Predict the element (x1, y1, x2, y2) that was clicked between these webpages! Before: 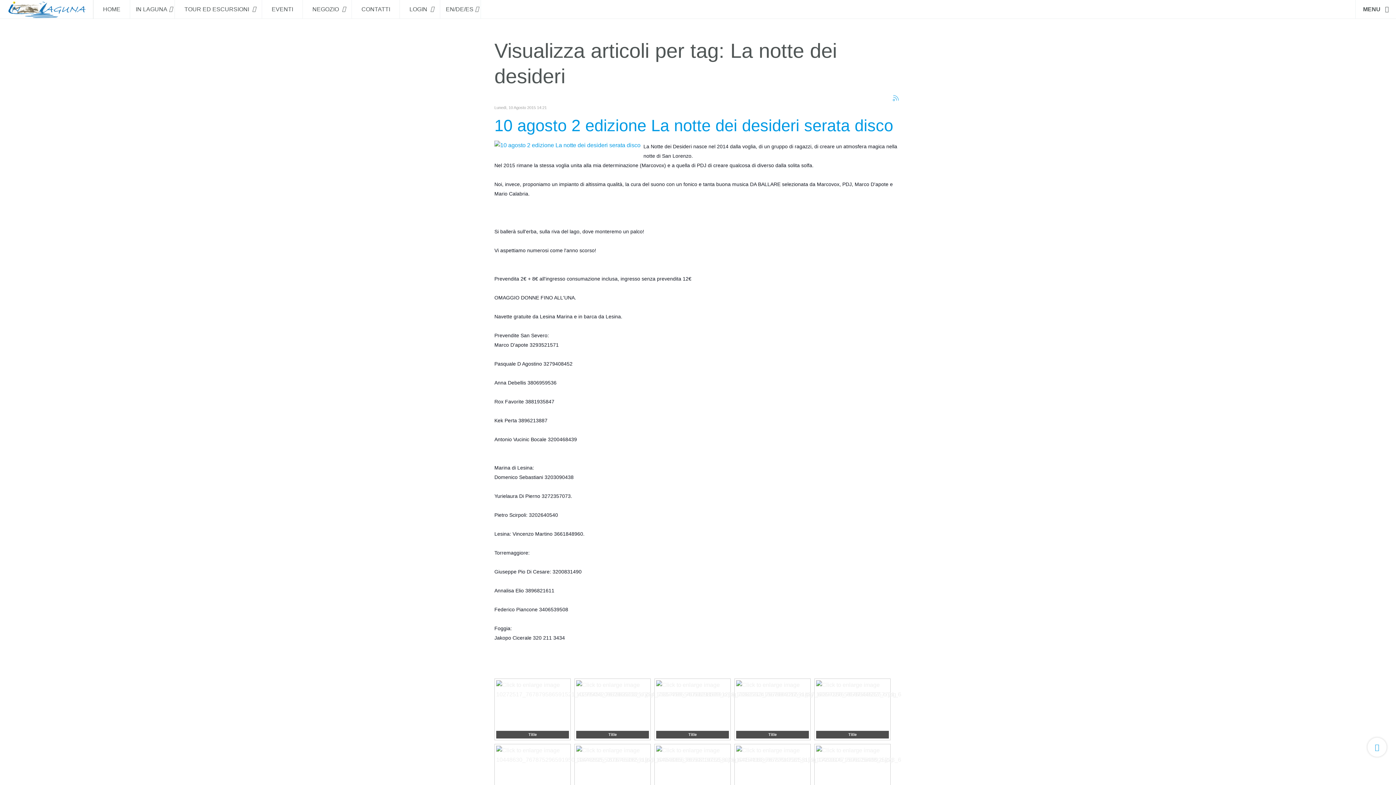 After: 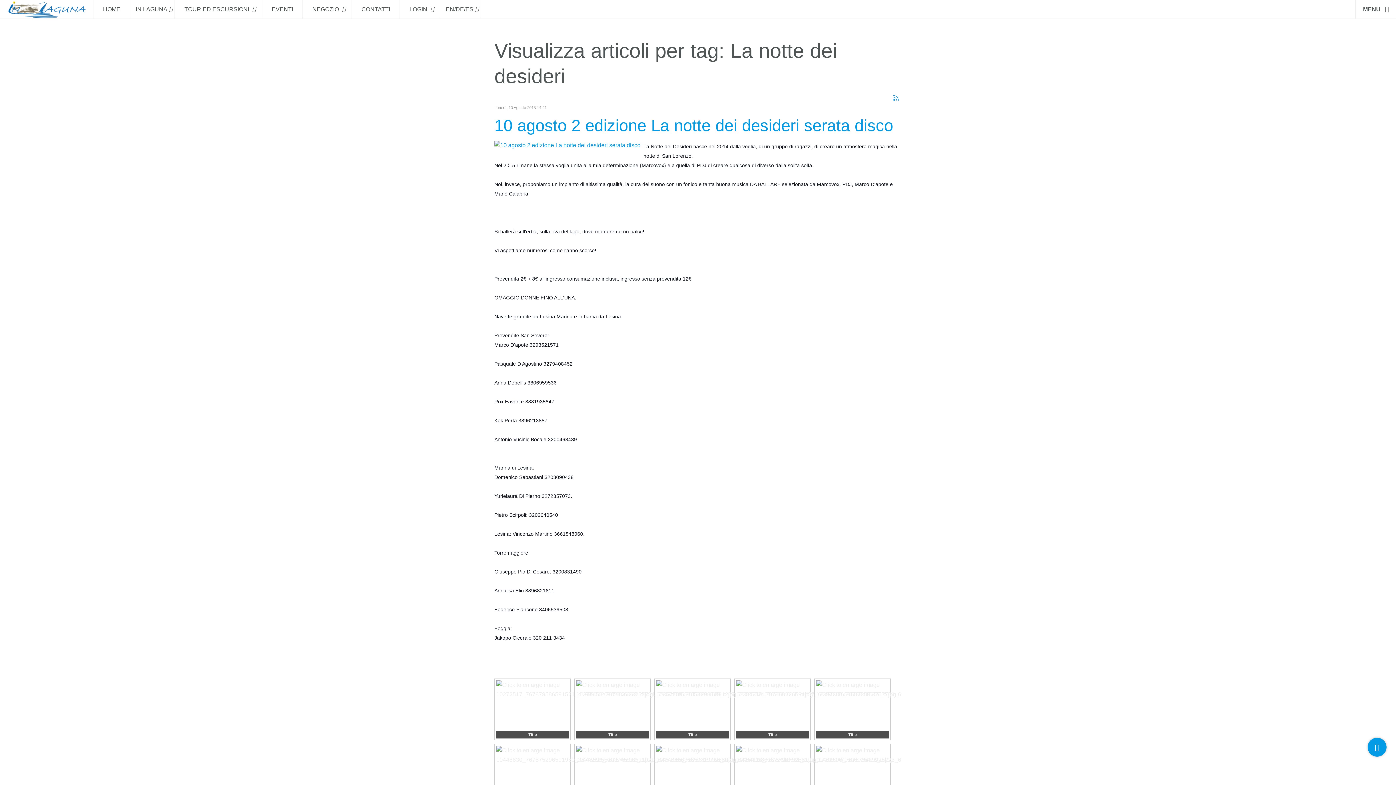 Action: bbox: (1368, 738, 1386, 757)